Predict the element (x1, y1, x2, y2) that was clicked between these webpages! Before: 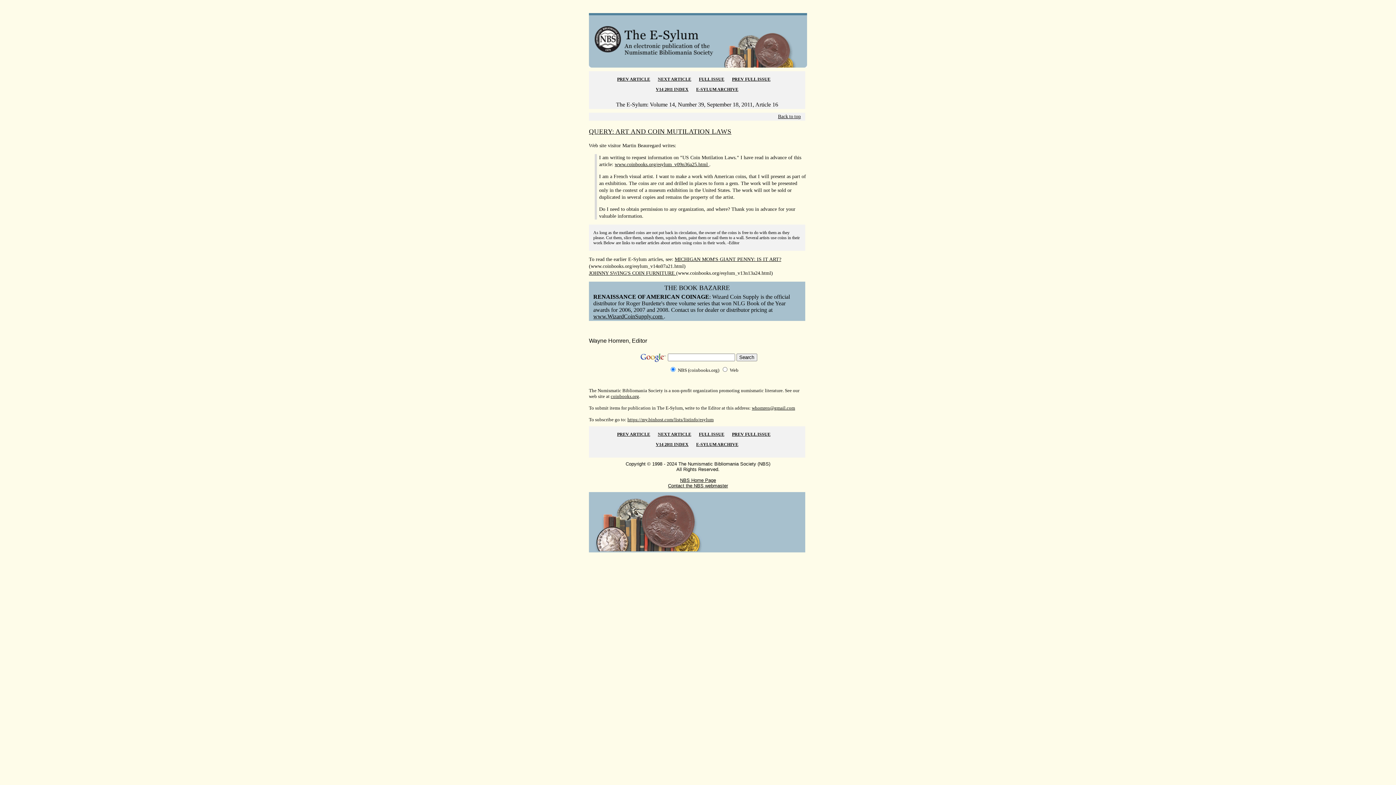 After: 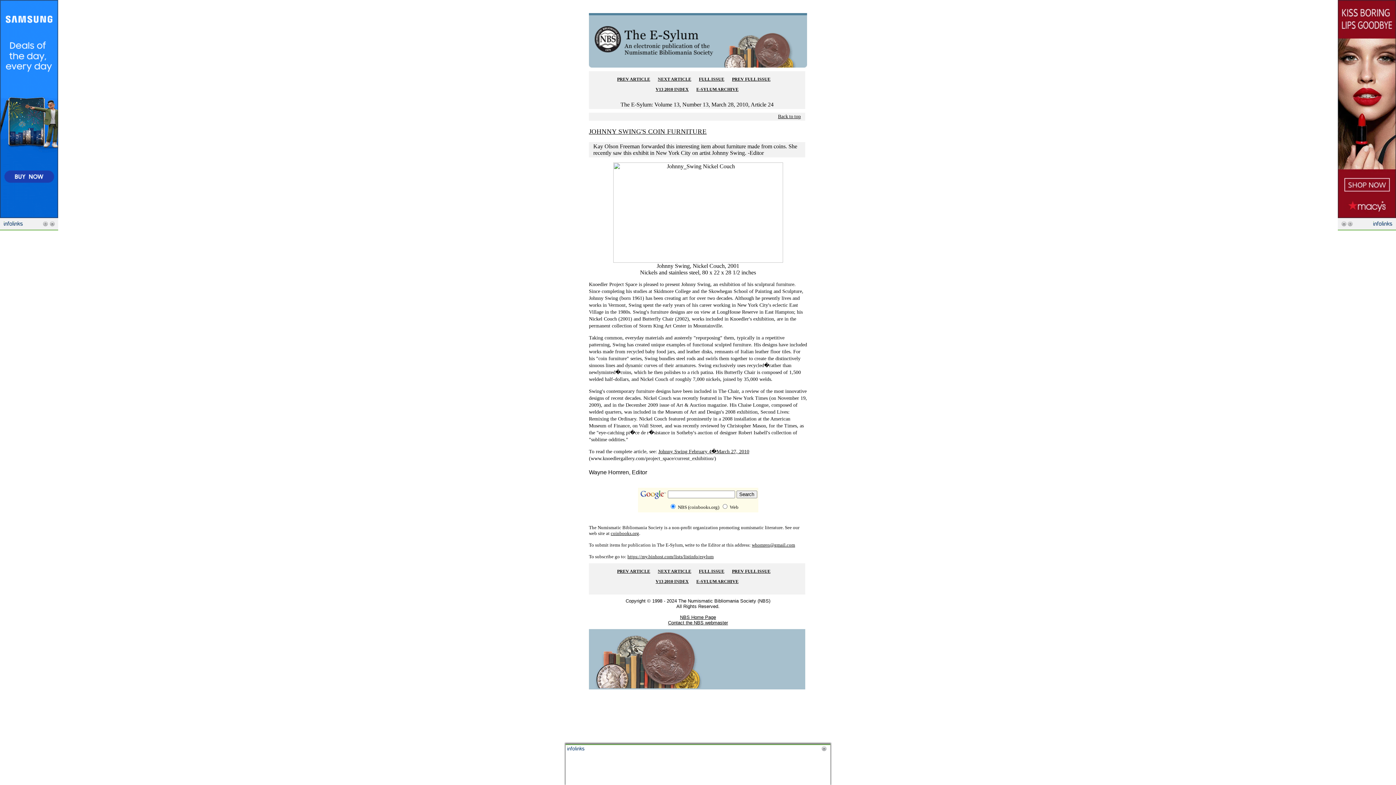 Action: label: JOHNNY SWING'S COIN FURNITURE  bbox: (589, 270, 676, 276)